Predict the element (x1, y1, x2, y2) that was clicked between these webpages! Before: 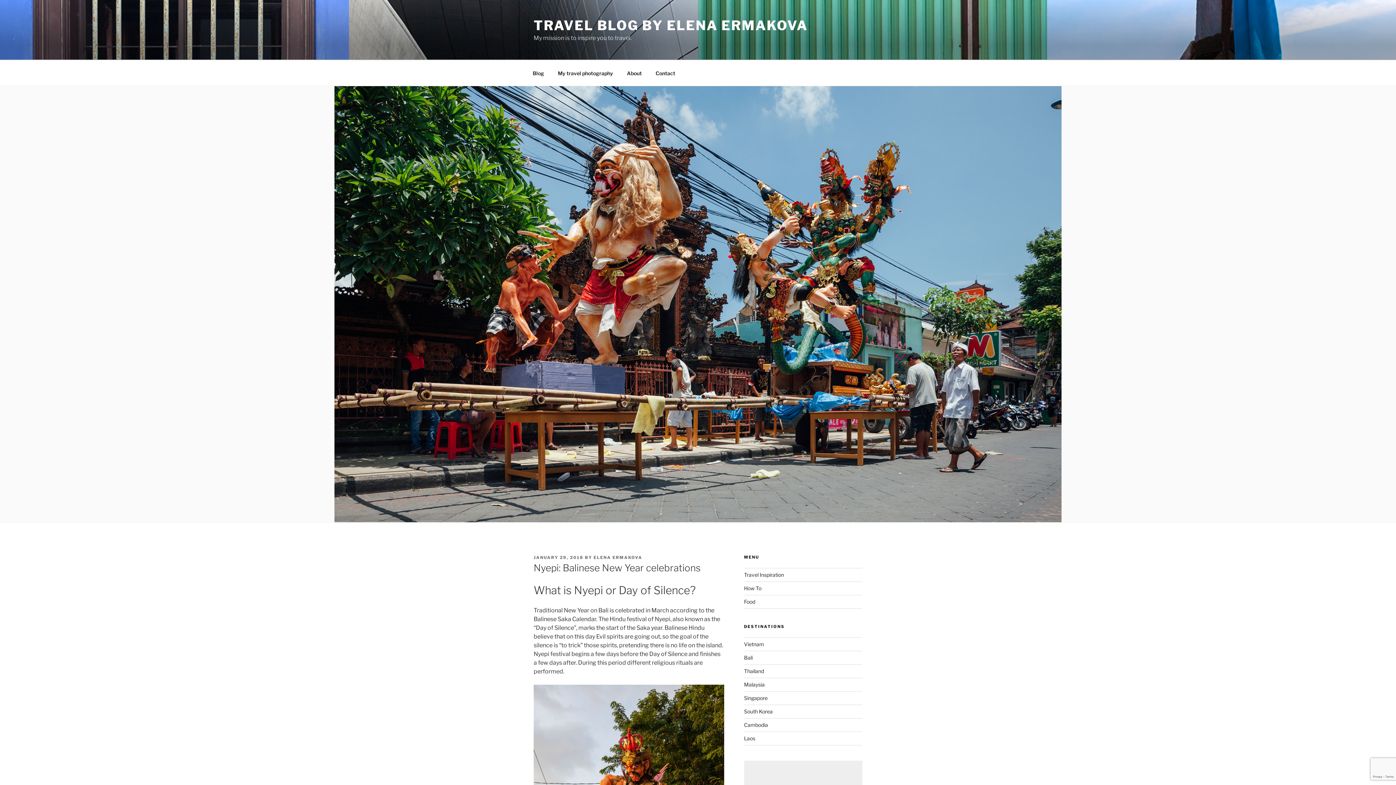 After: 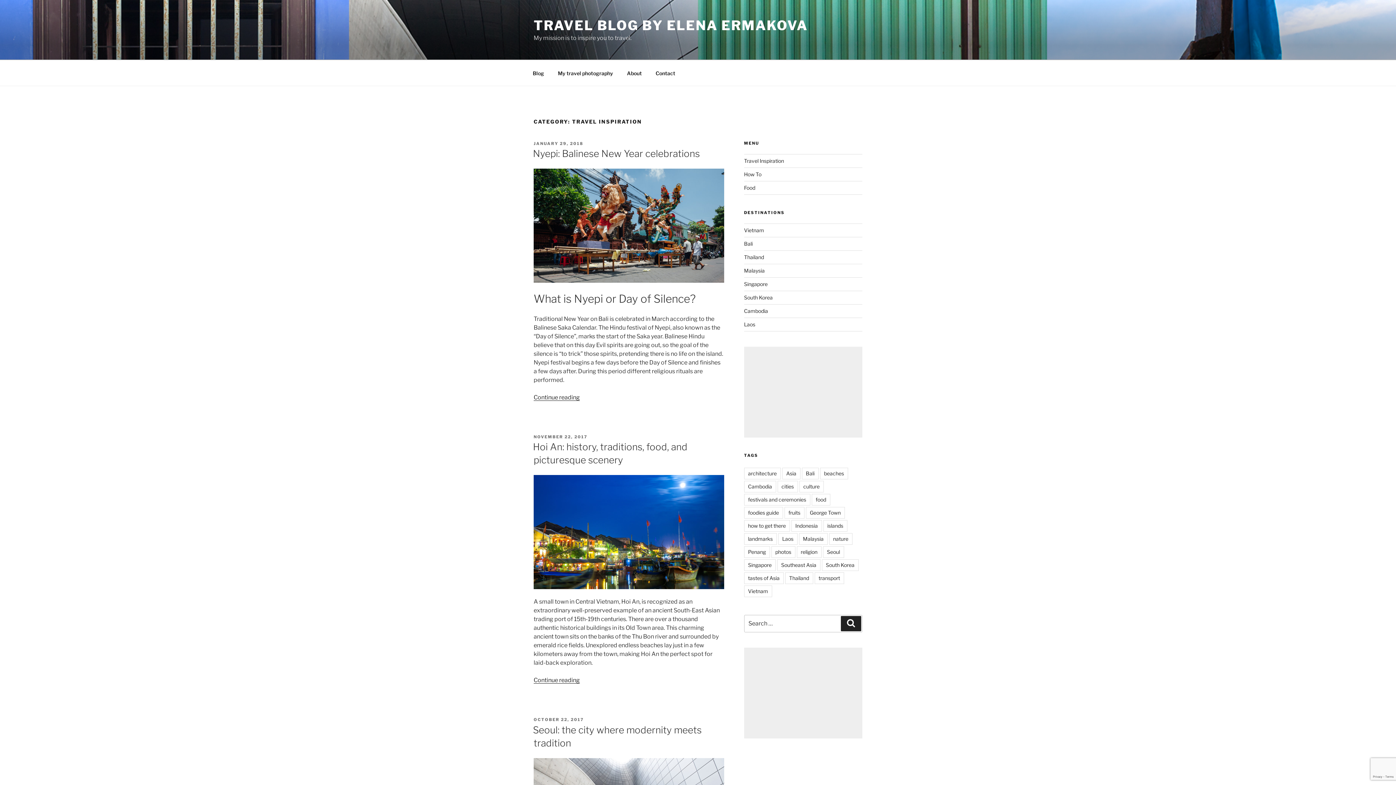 Action: bbox: (744, 572, 784, 578) label: Travel Inspiration